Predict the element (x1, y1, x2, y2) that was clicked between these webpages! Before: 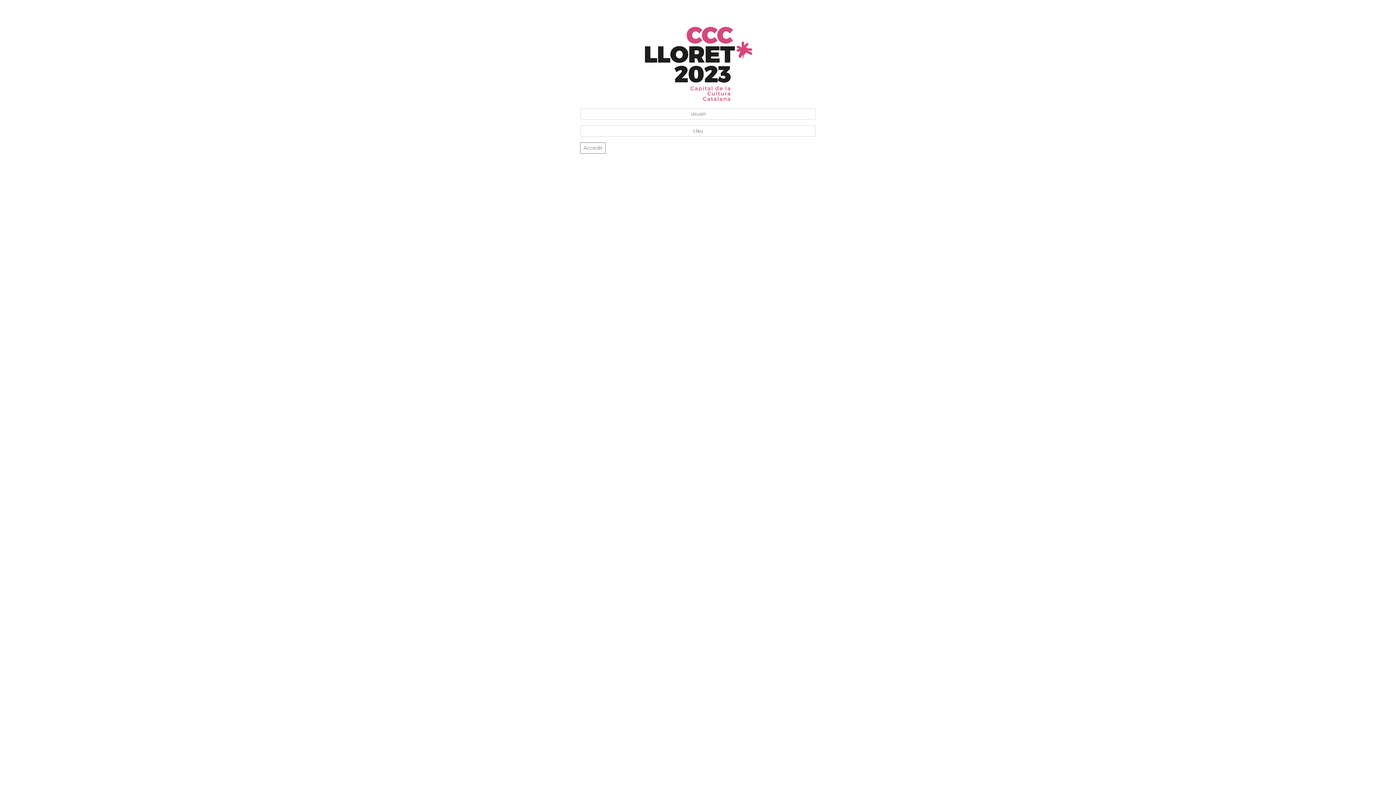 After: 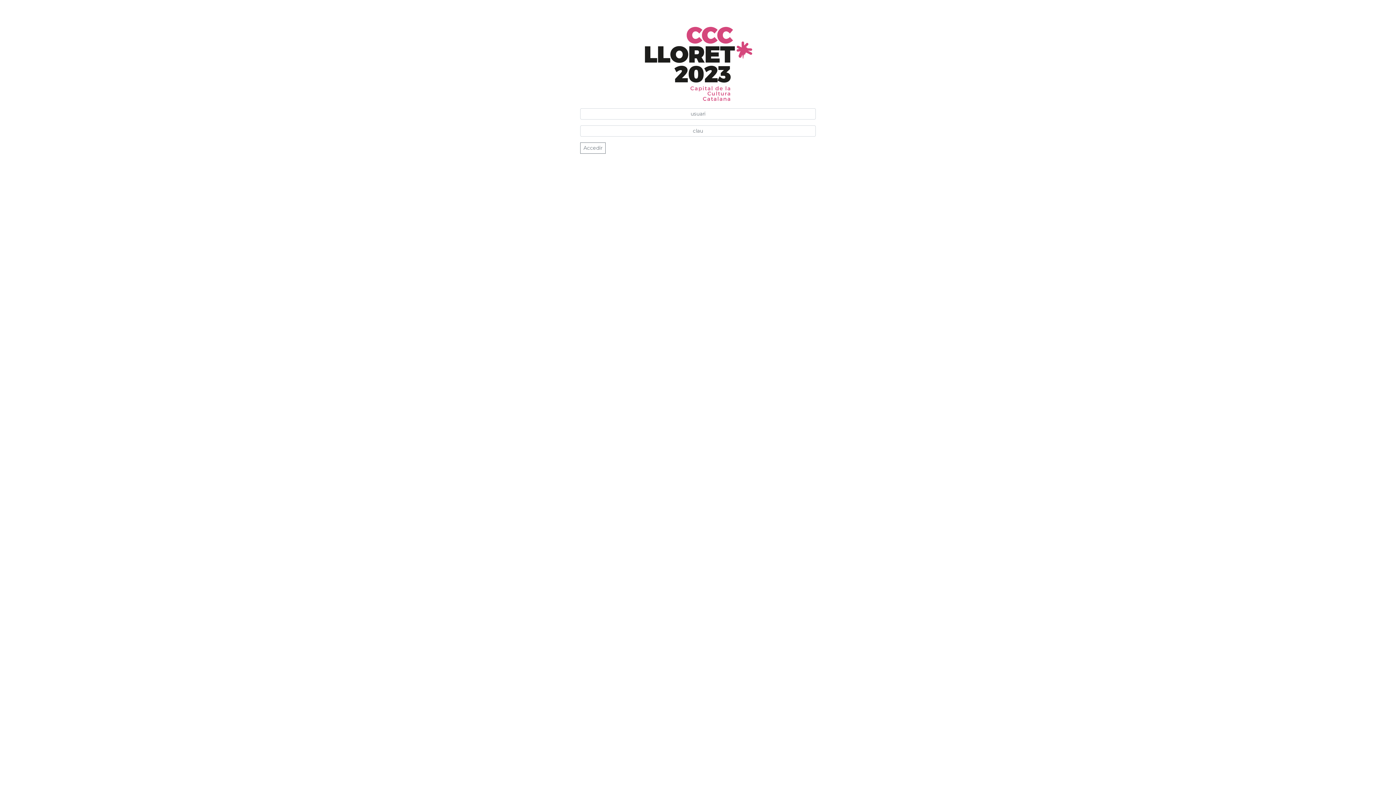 Action: bbox: (580, 142, 605, 153) label: Accedir